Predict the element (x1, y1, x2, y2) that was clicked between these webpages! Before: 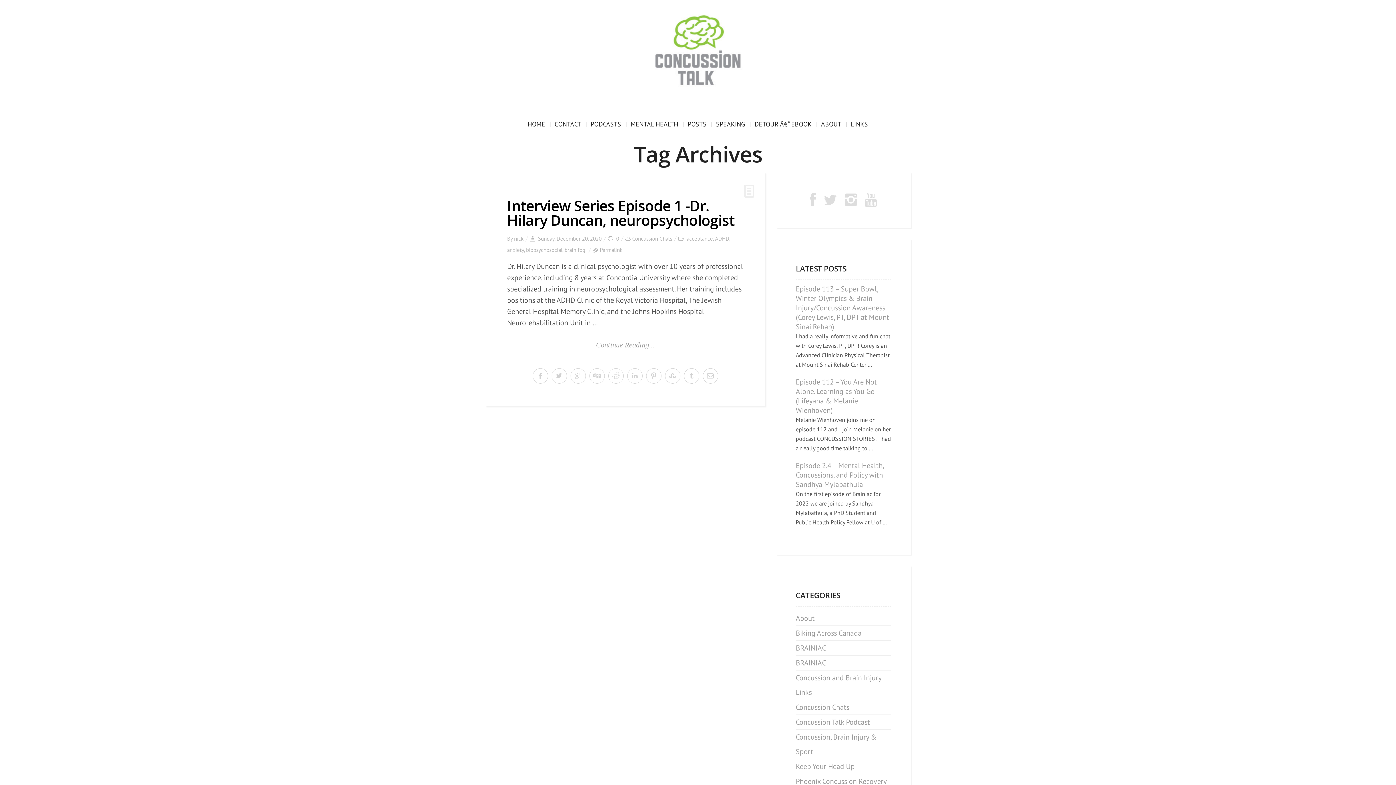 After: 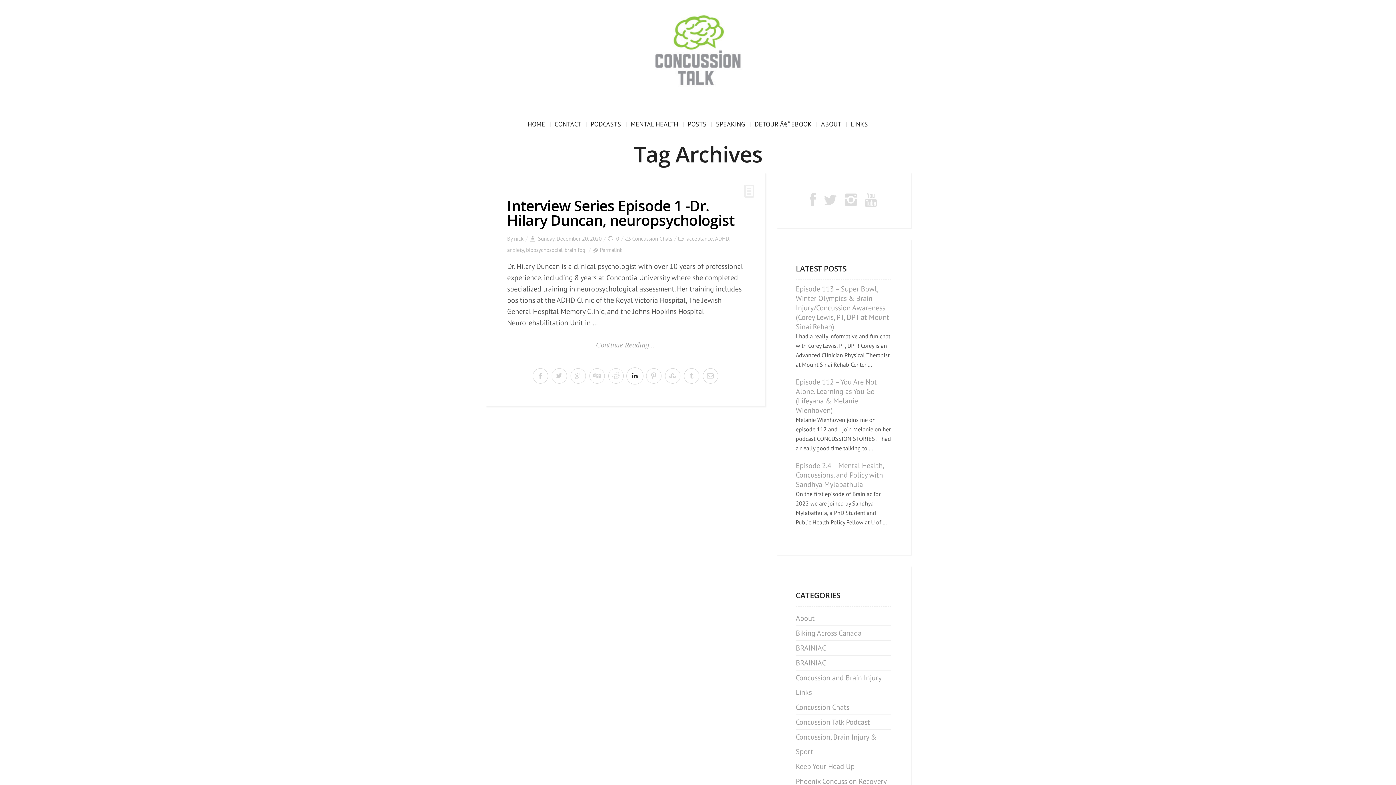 Action: bbox: (626, 368, 643, 384)